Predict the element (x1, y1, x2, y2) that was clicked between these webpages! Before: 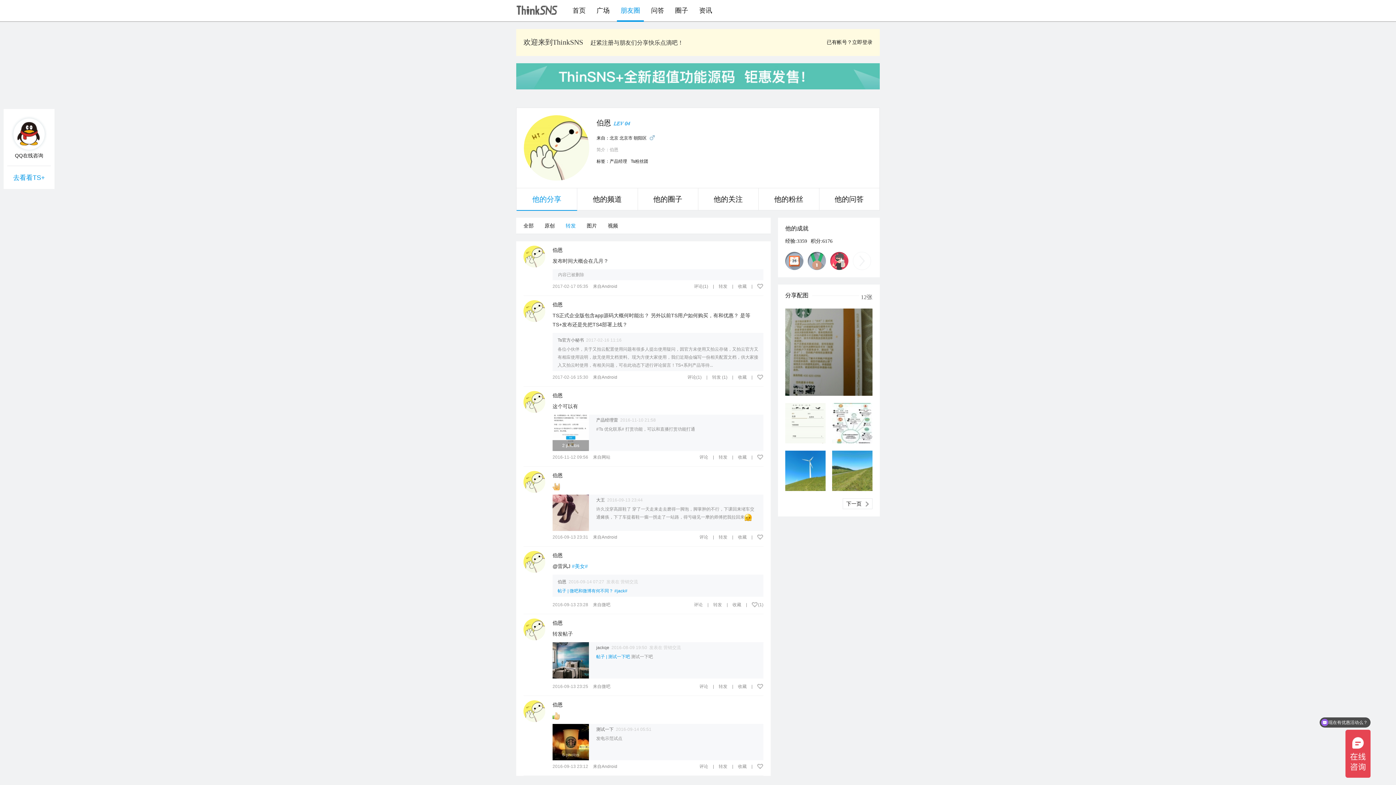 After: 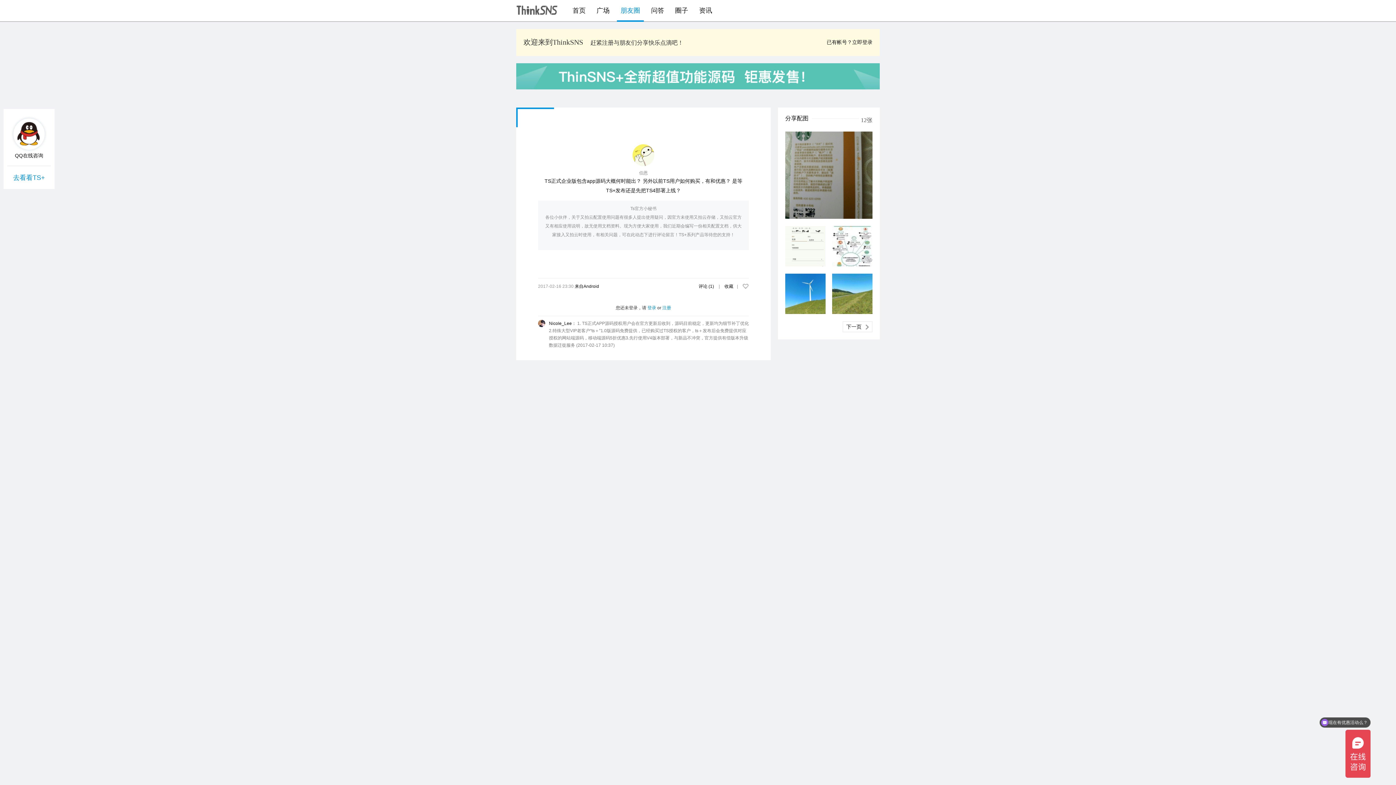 Action: bbox: (552, 374, 588, 380) label: 2017-02-16 15:30